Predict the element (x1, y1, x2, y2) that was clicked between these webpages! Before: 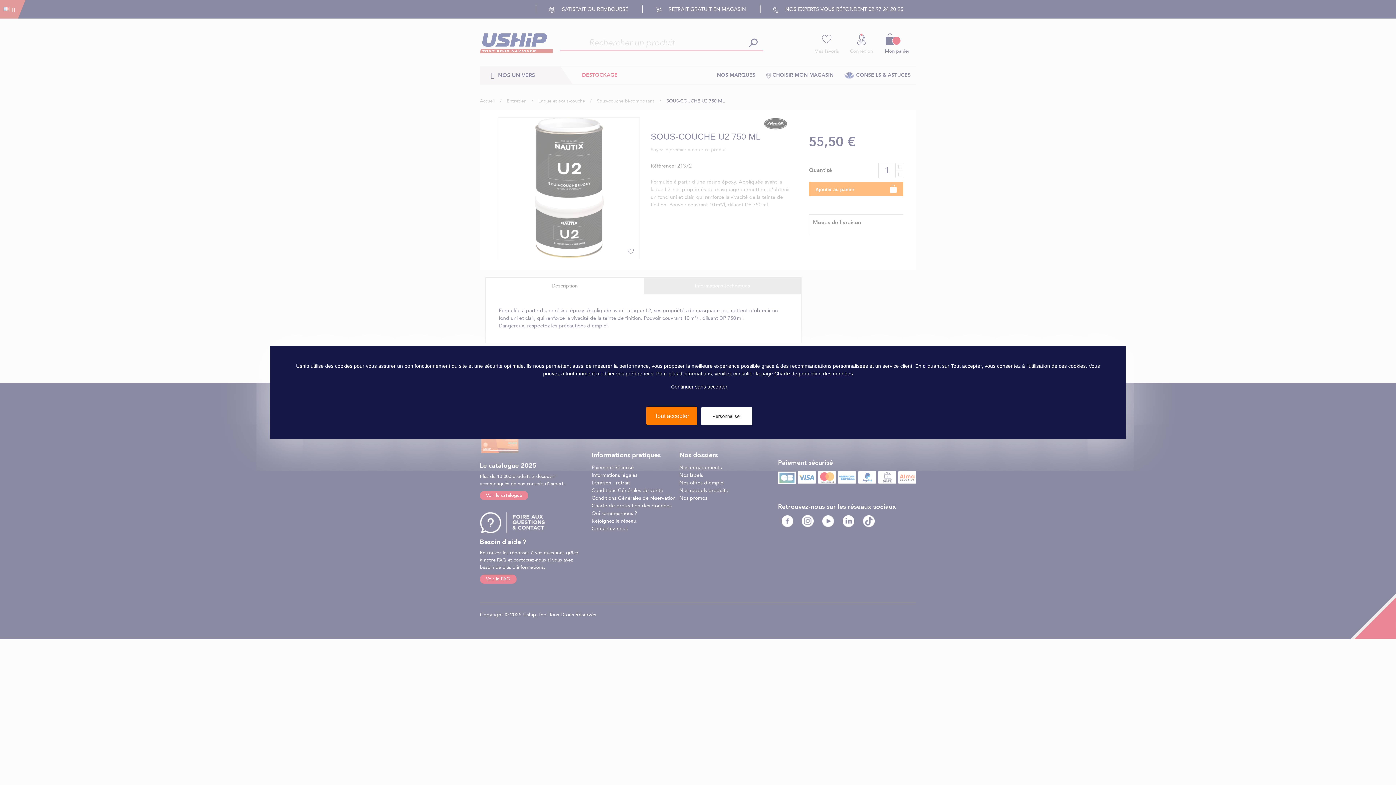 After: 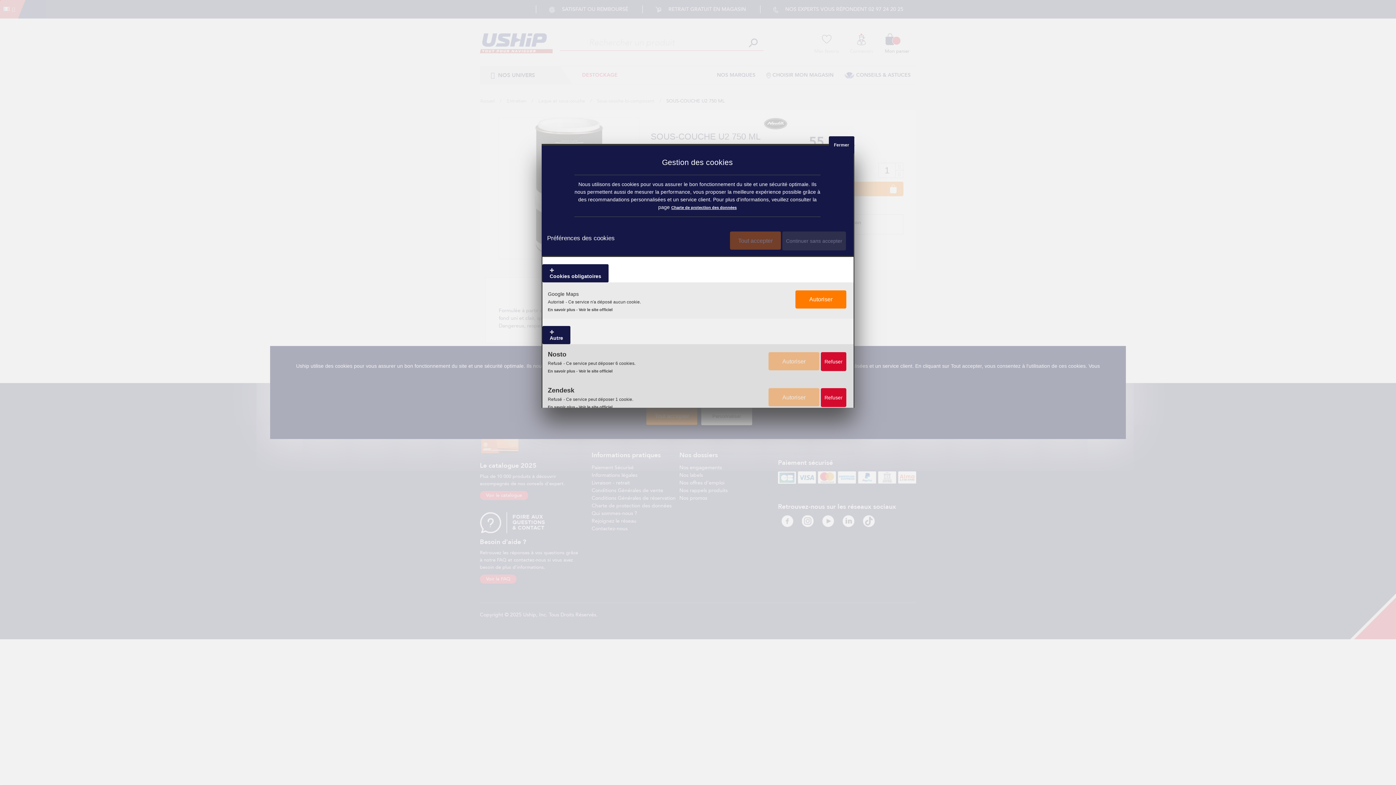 Action: bbox: (701, 407, 752, 425) label: Personnaliser 